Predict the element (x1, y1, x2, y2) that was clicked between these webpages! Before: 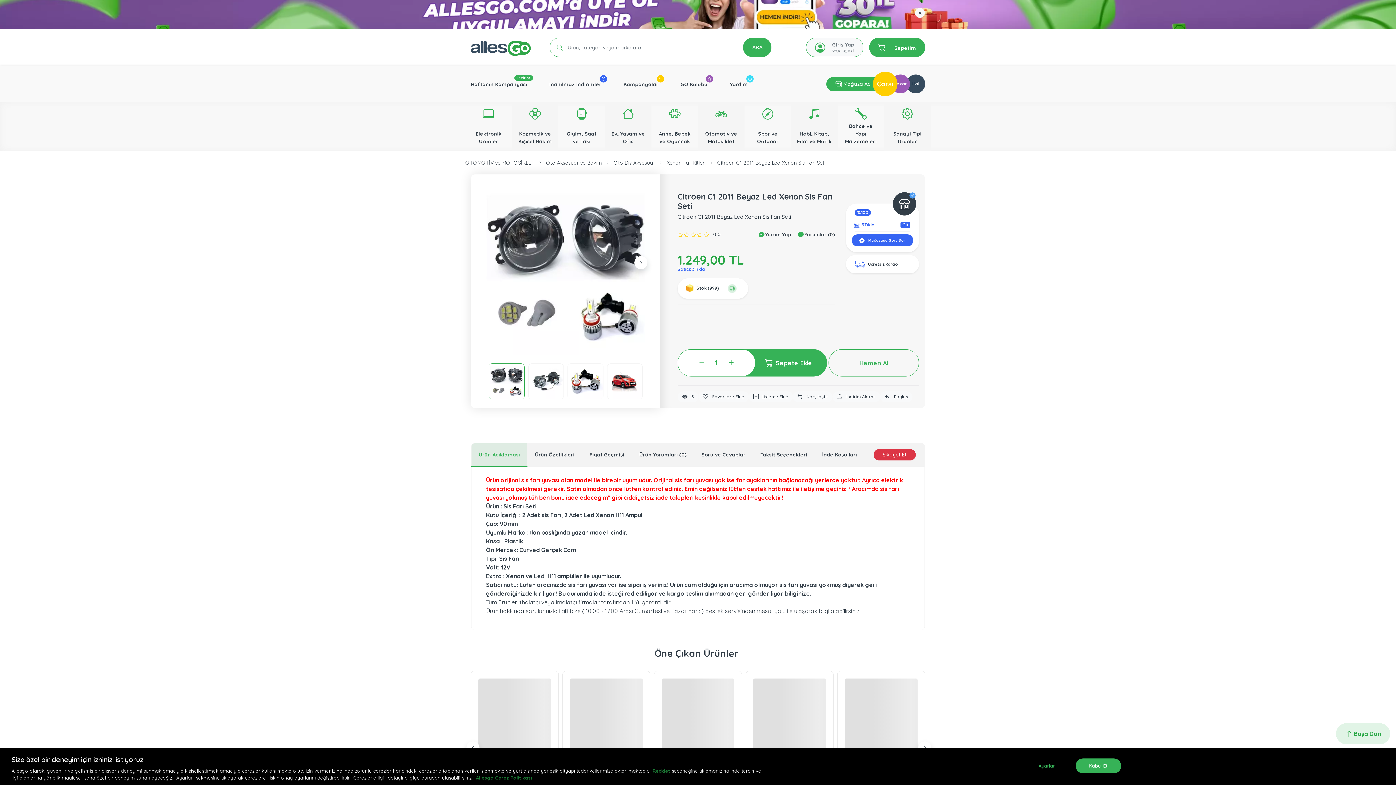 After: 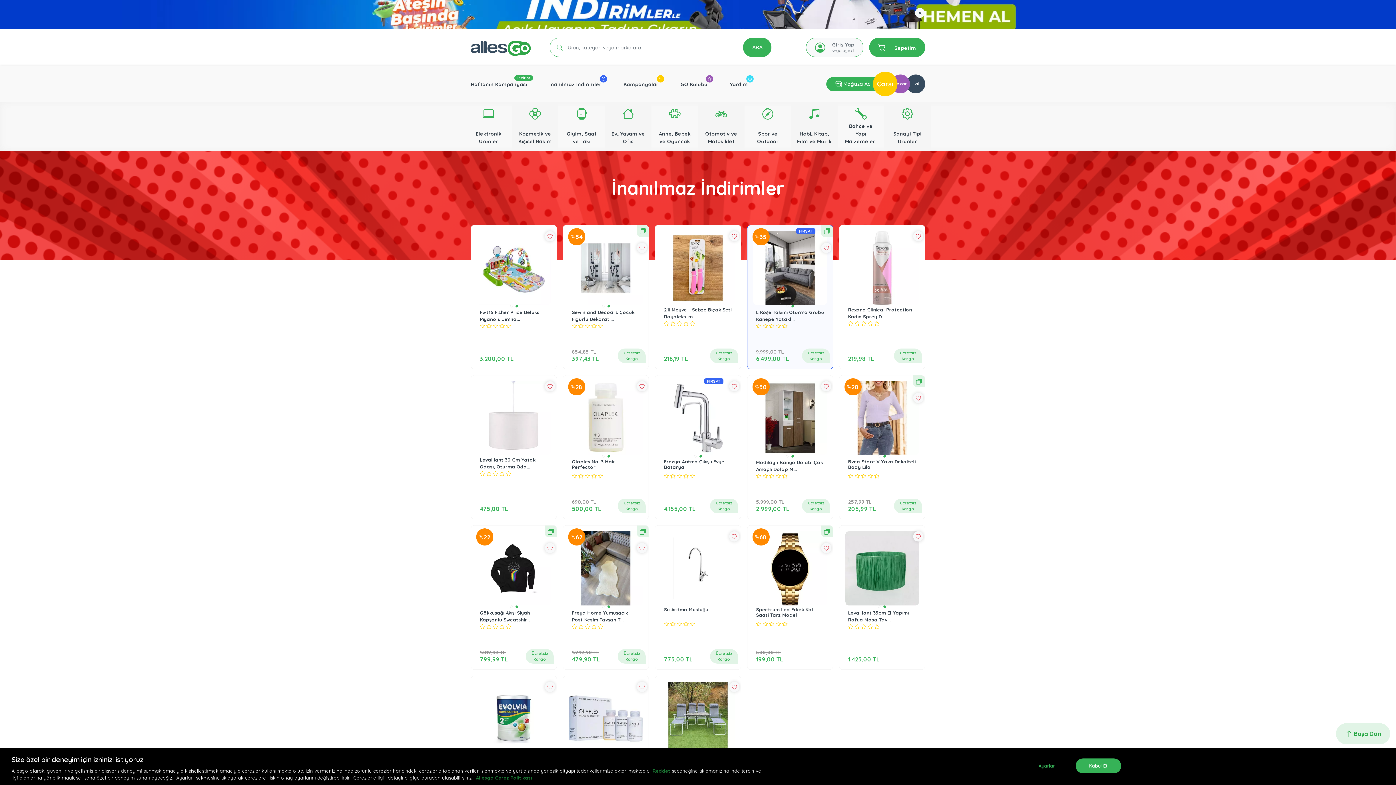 Action: bbox: (549, 81, 601, 87) label: İnanılmaz İndirimler